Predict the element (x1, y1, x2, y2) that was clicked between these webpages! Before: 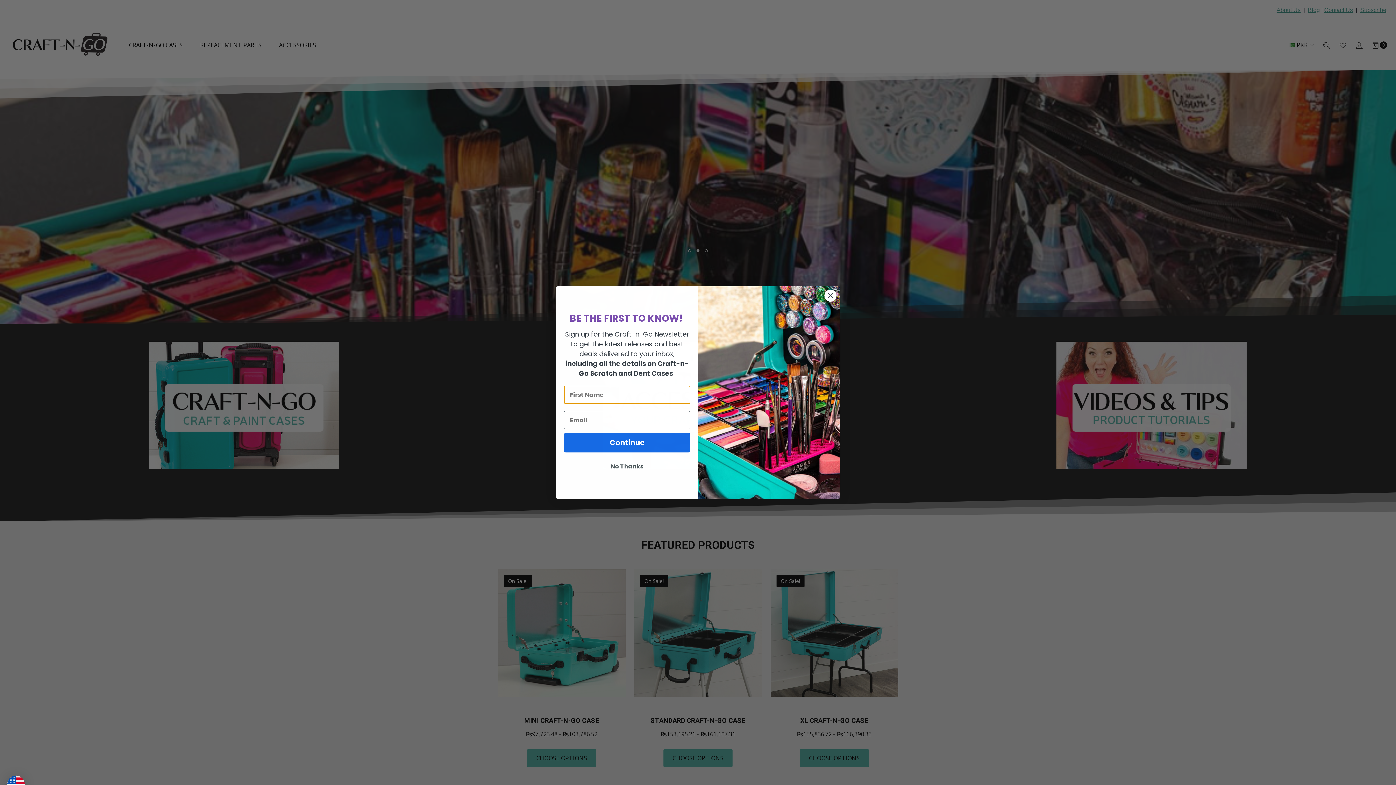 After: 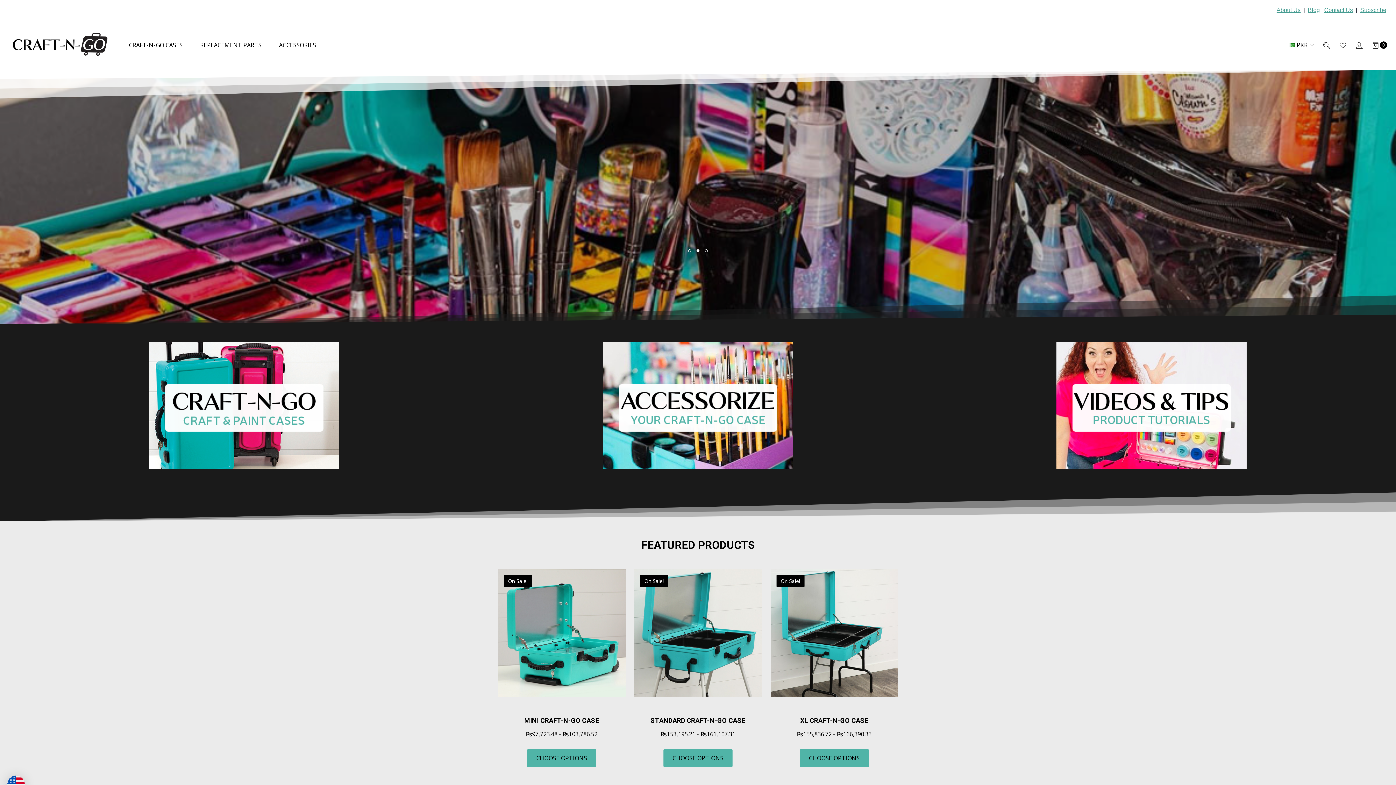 Action: label: No Thanks bbox: (564, 460, 690, 473)